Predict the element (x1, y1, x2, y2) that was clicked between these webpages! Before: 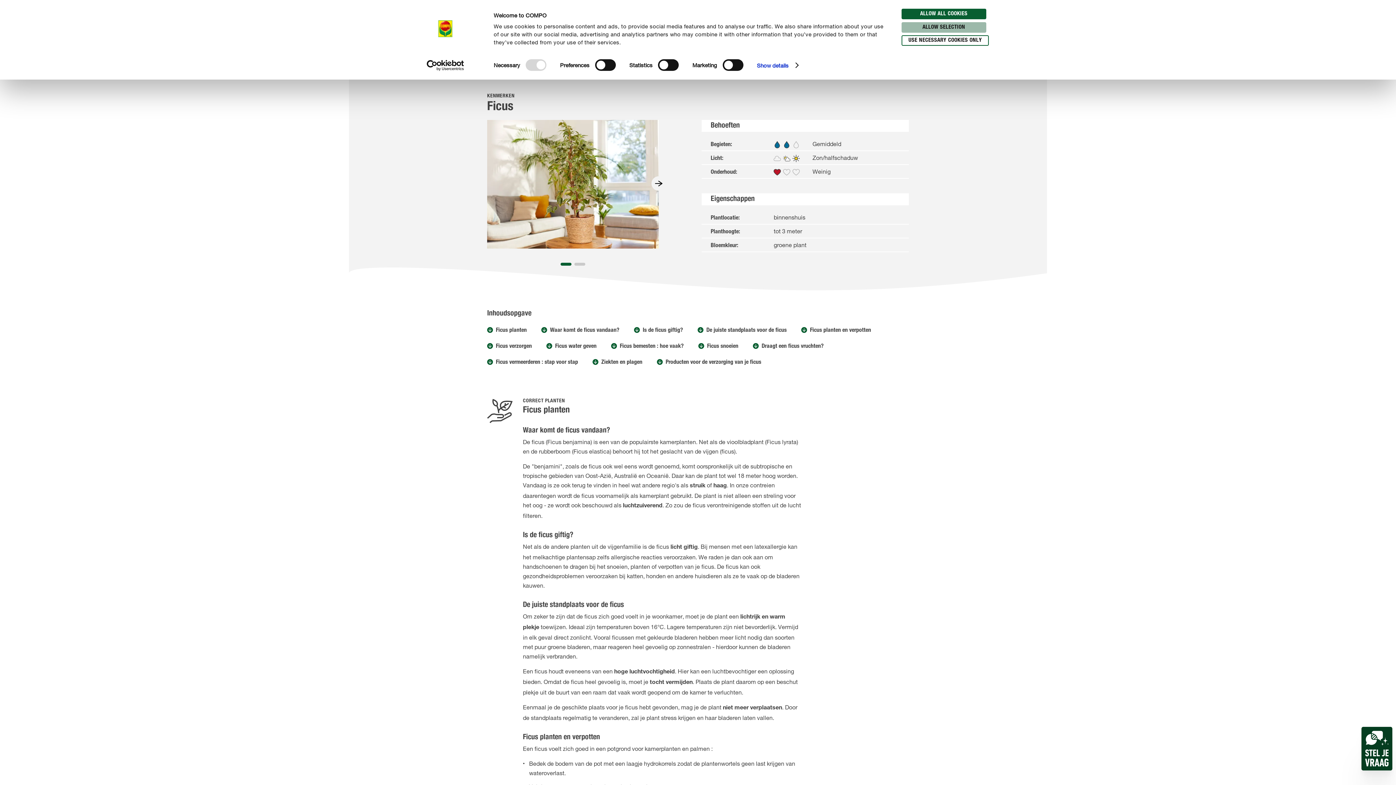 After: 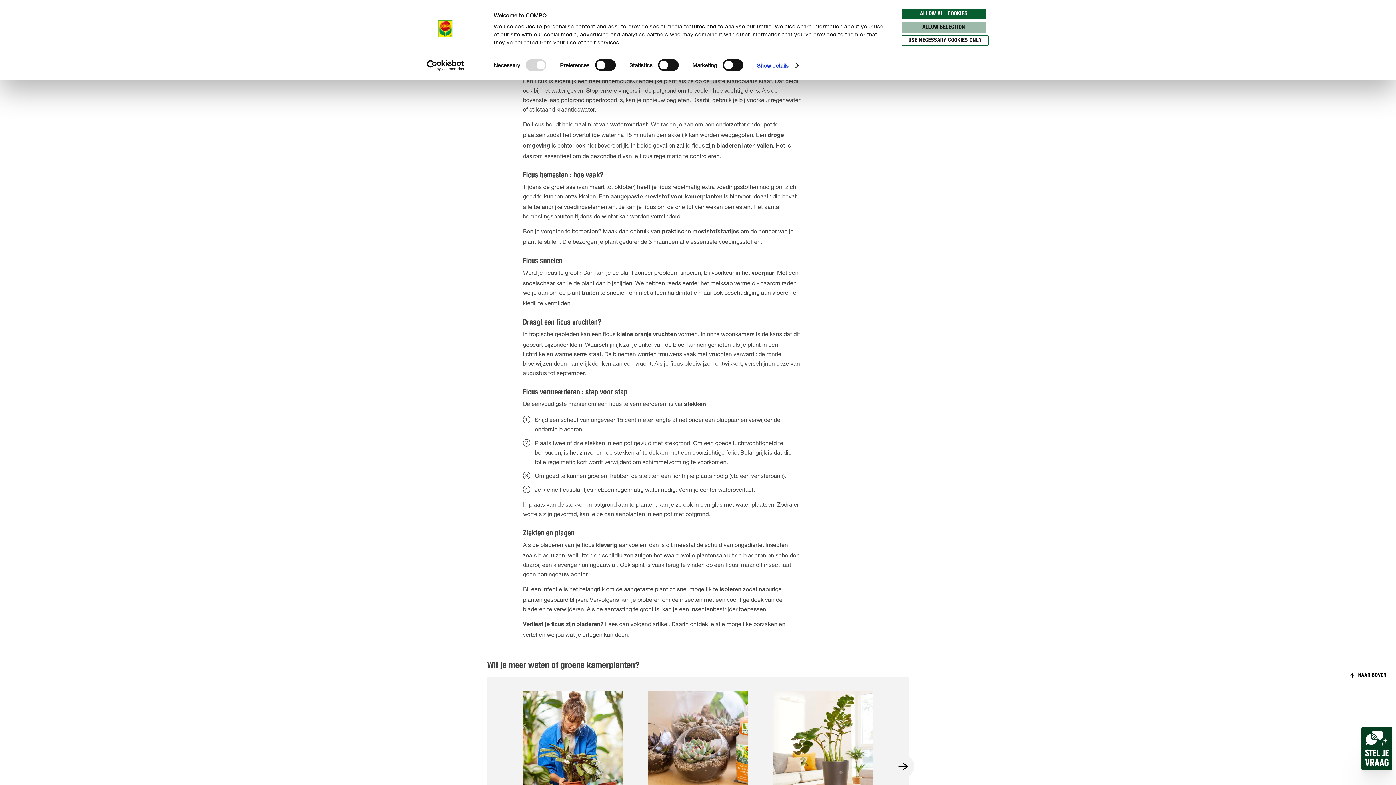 Action: label: Ficus water geven bbox: (546, 343, 611, 359)